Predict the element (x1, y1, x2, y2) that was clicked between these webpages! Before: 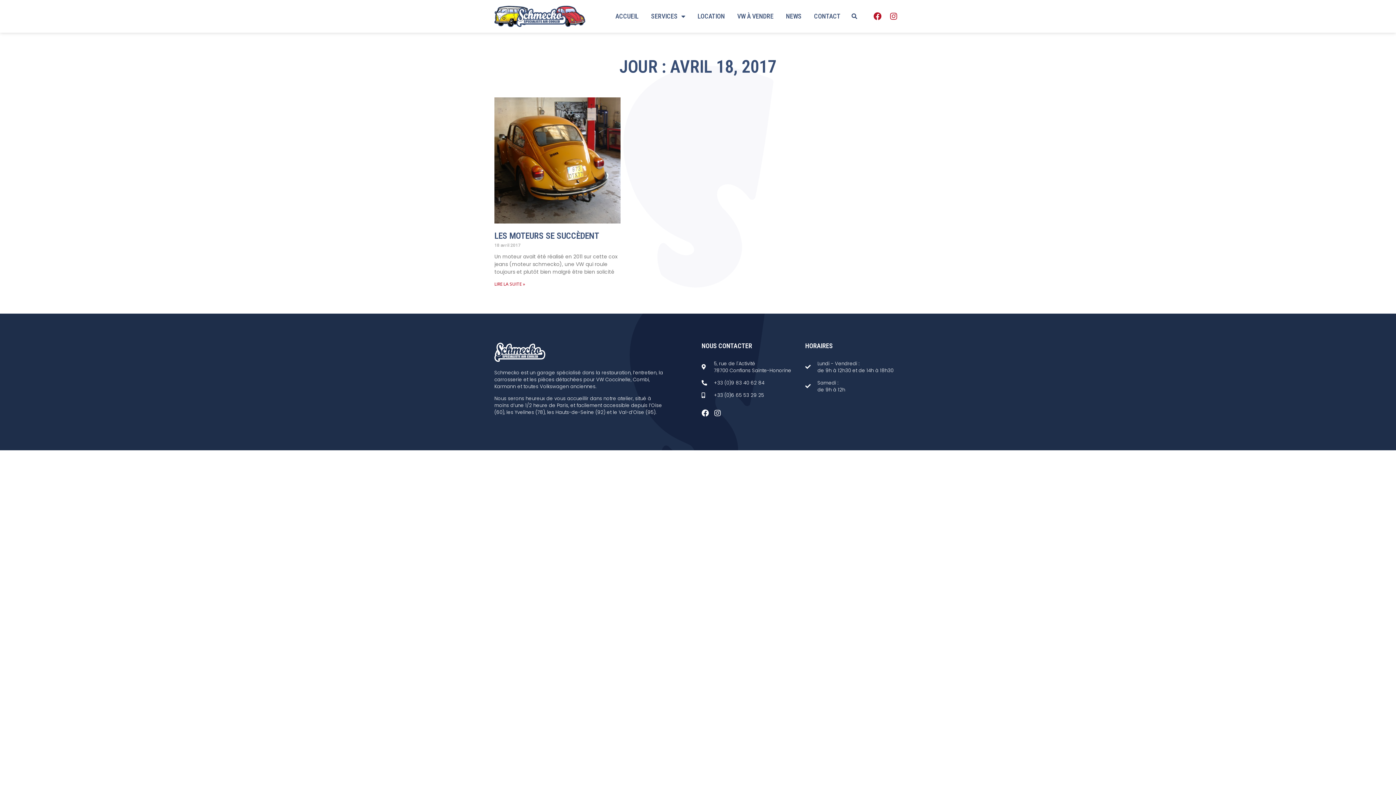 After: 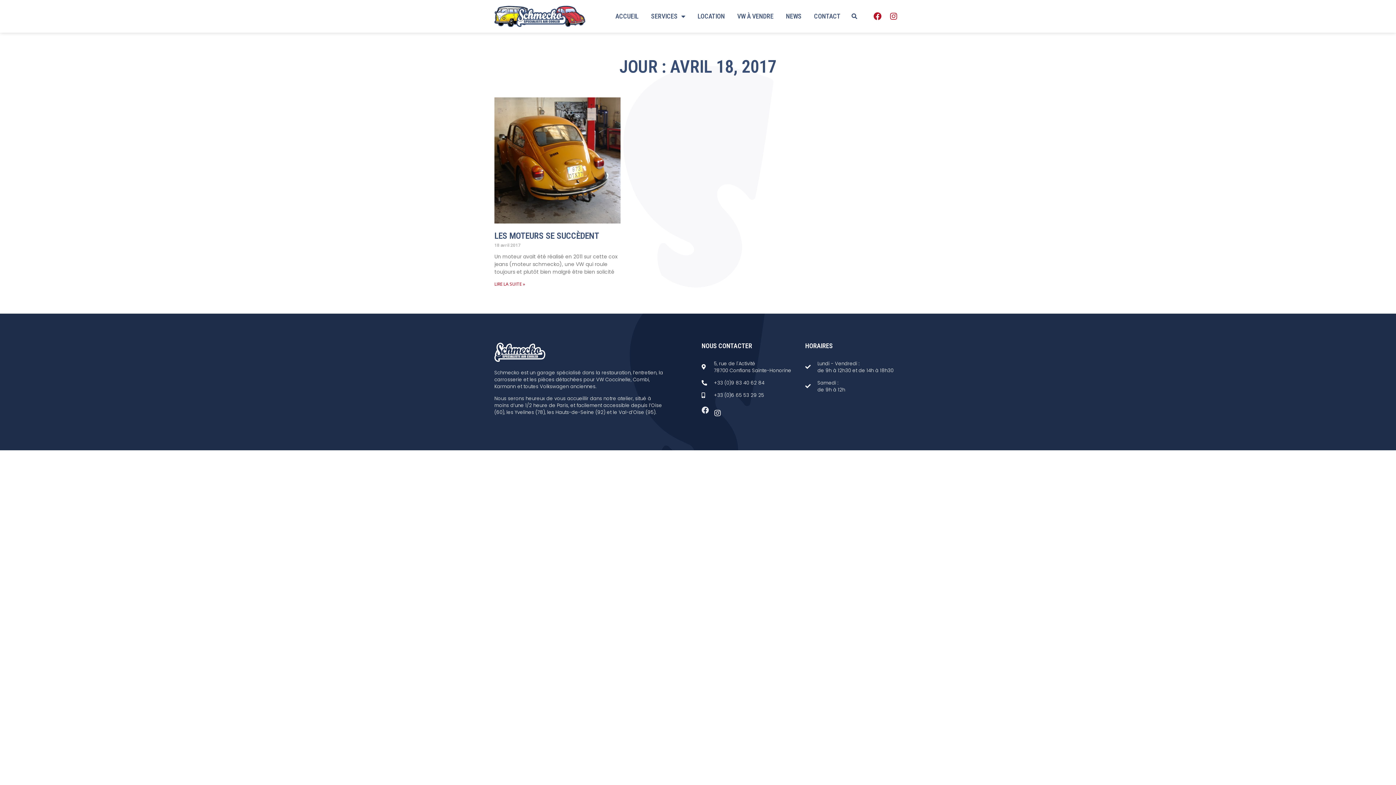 Action: bbox: (701, 409, 709, 416) label: Facebook